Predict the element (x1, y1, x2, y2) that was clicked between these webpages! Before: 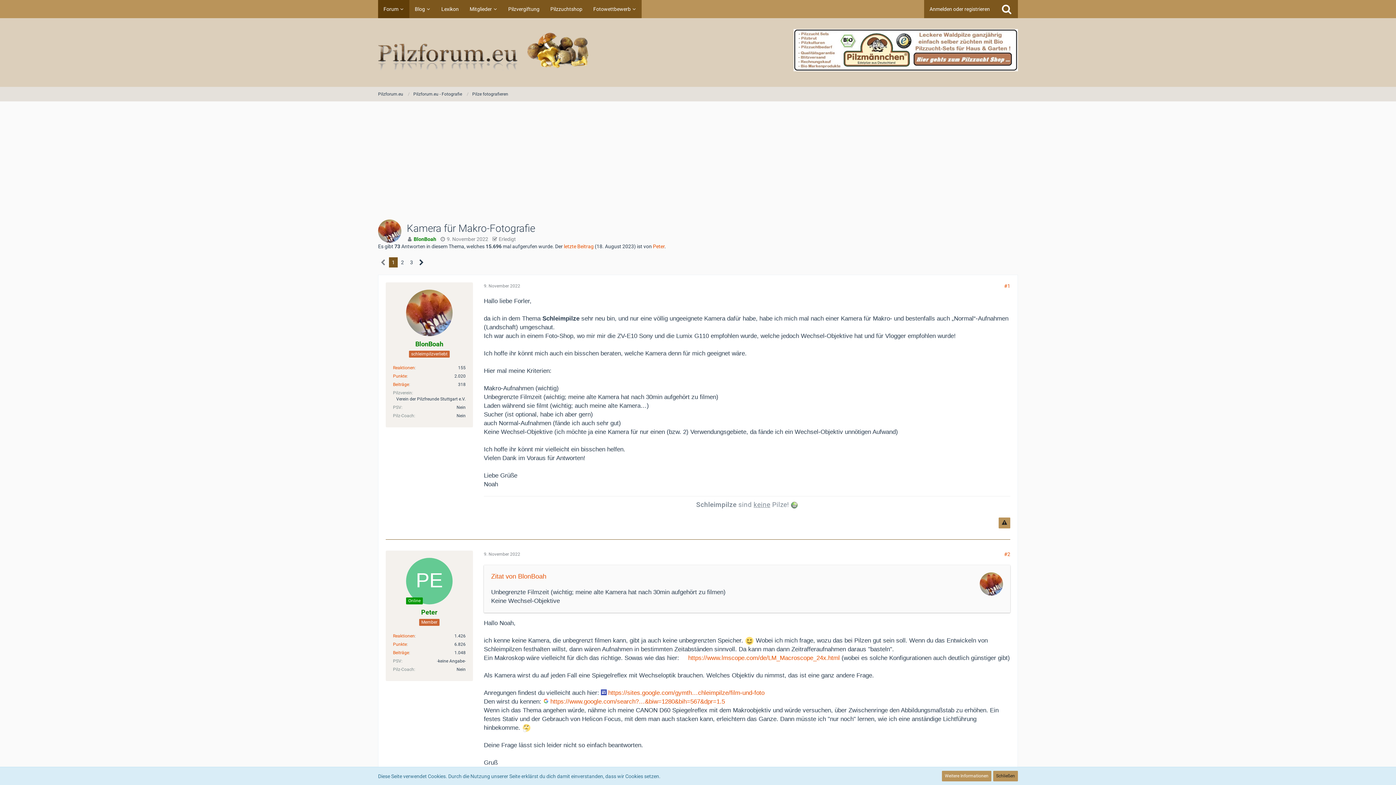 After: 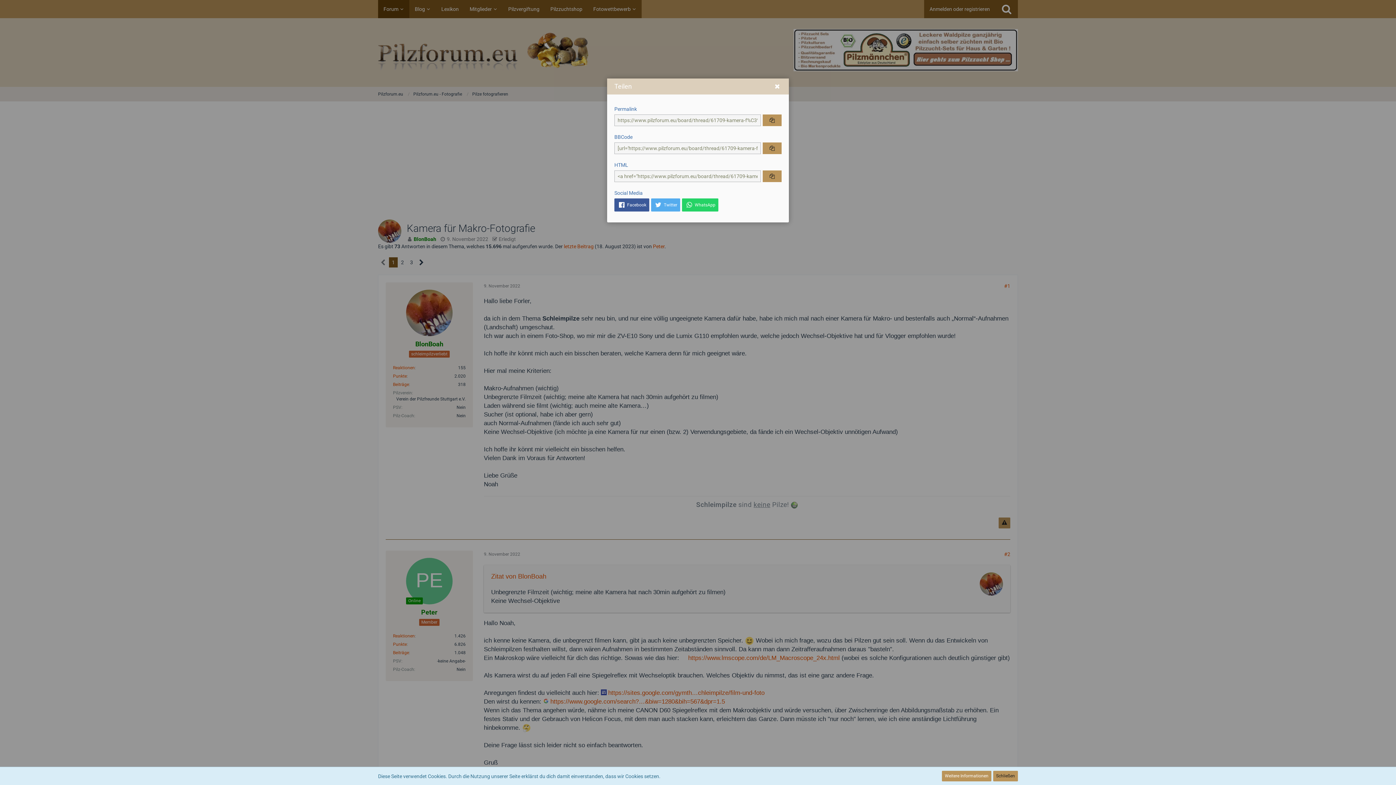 Action: label: Teilen bbox: (1004, 283, 1010, 289)